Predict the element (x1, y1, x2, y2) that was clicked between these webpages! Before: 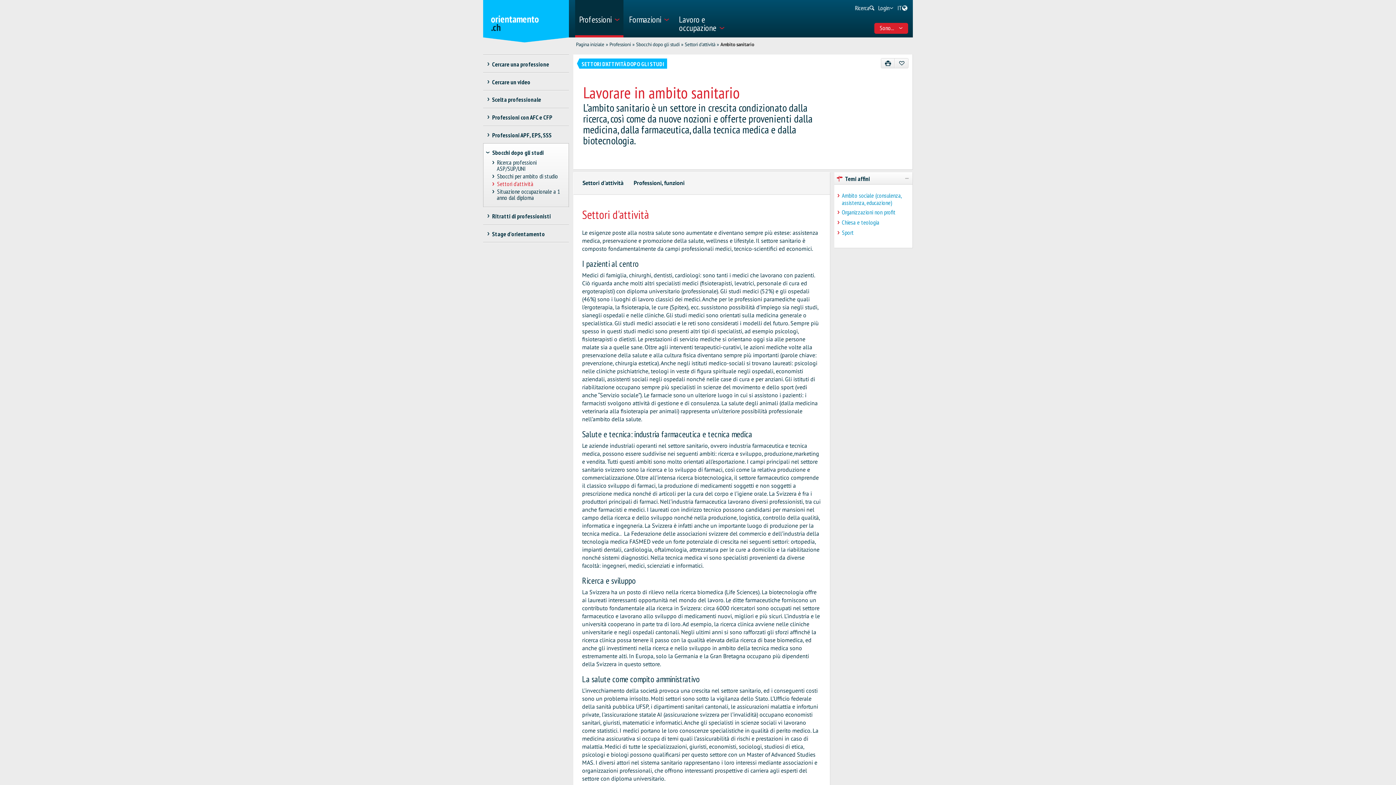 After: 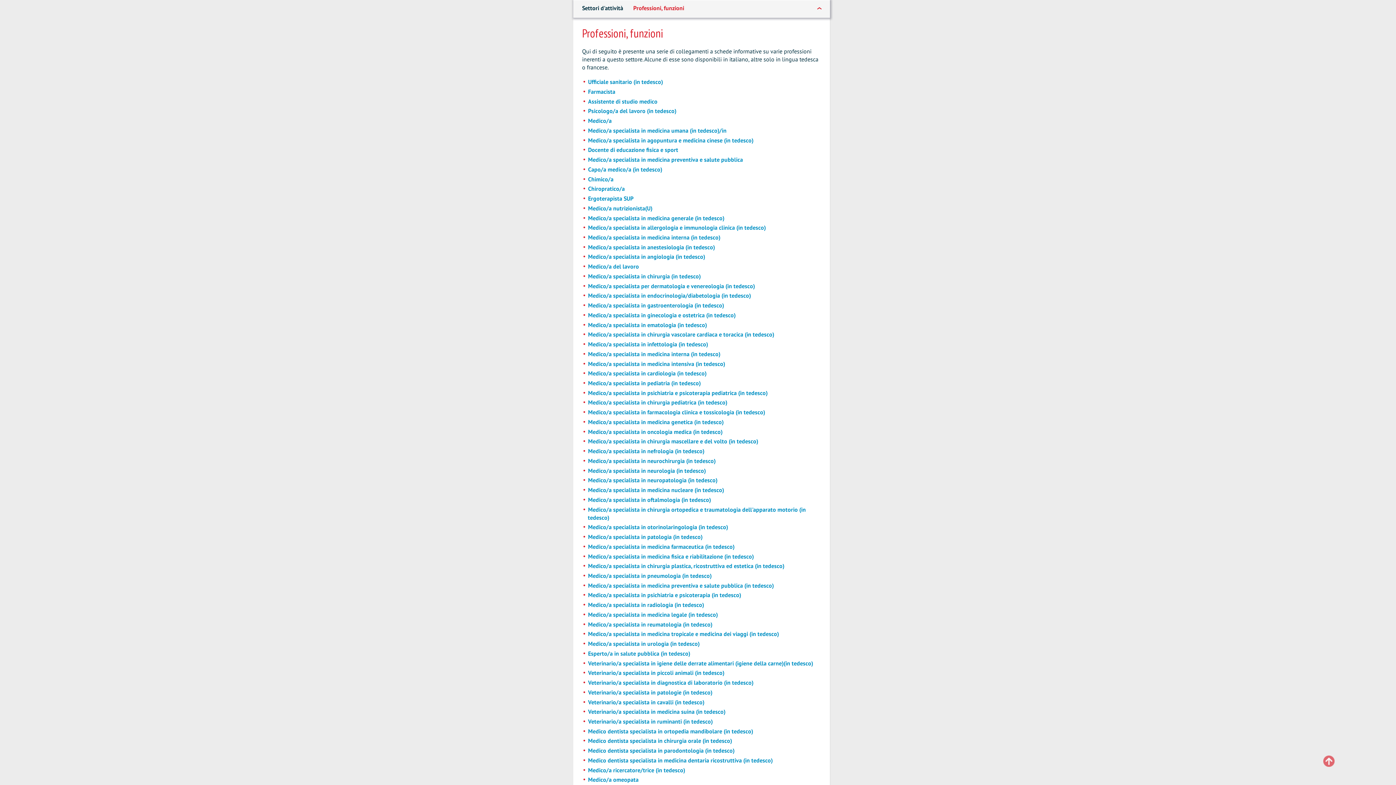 Action: label: Professioni, funzioni bbox: (633, 178, 684, 187)